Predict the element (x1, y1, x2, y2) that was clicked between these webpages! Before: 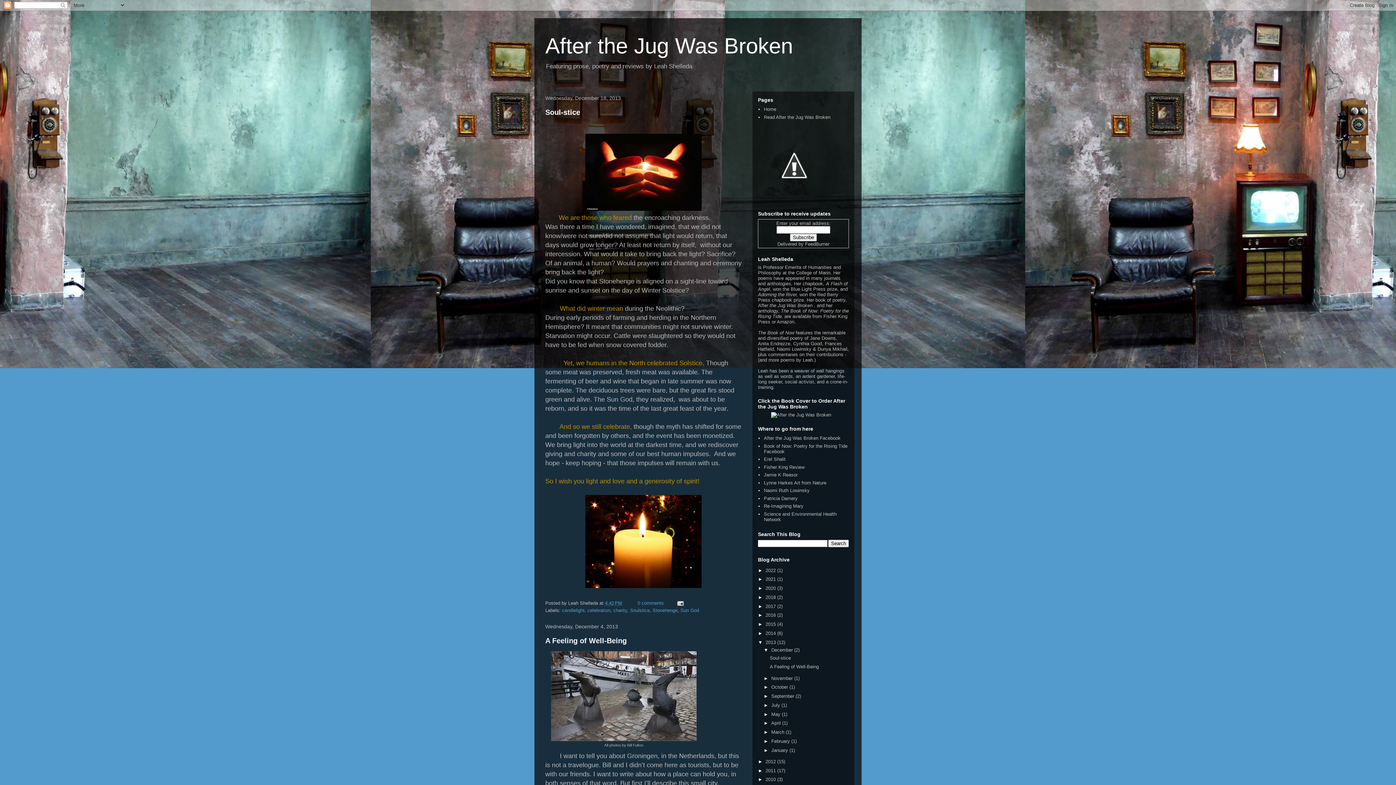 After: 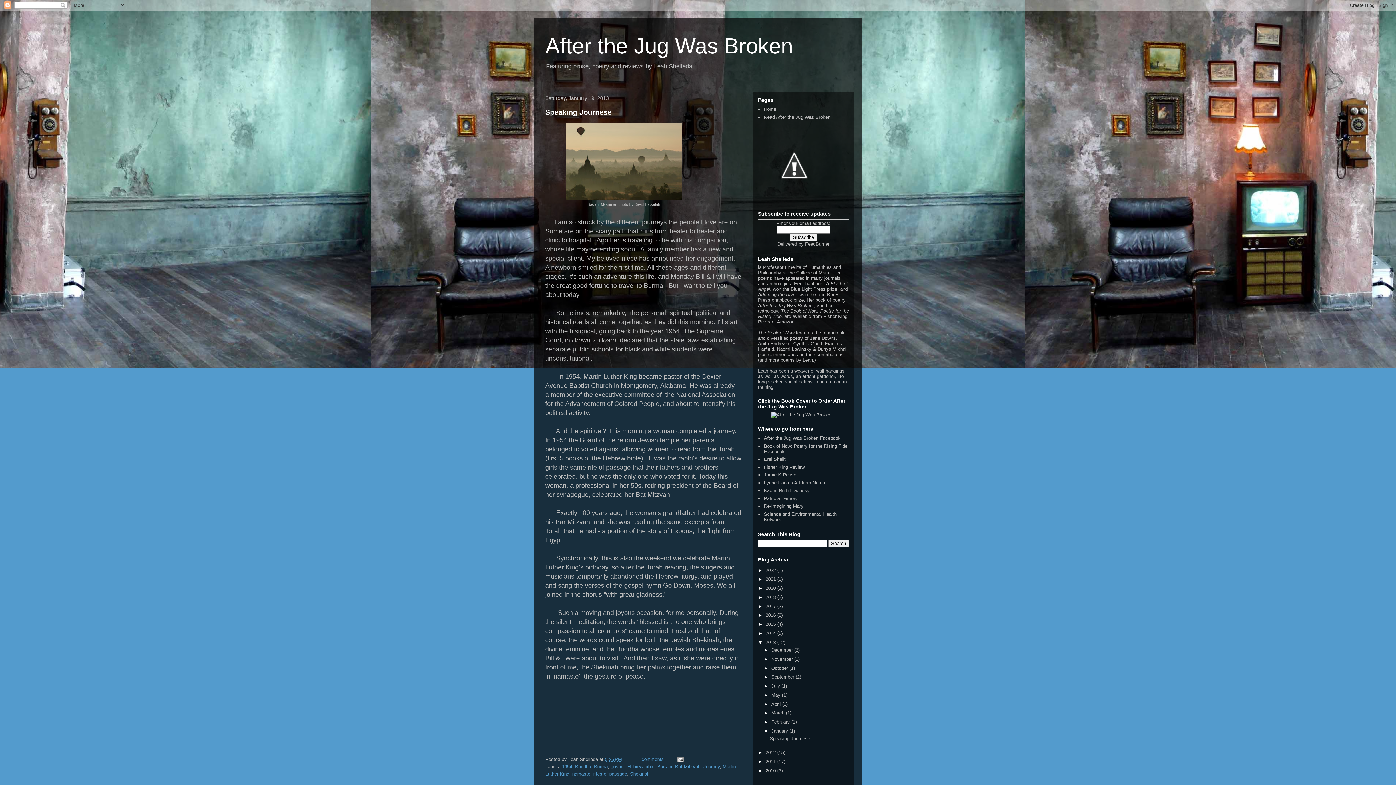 Action: bbox: (771, 747, 789, 753) label: January 